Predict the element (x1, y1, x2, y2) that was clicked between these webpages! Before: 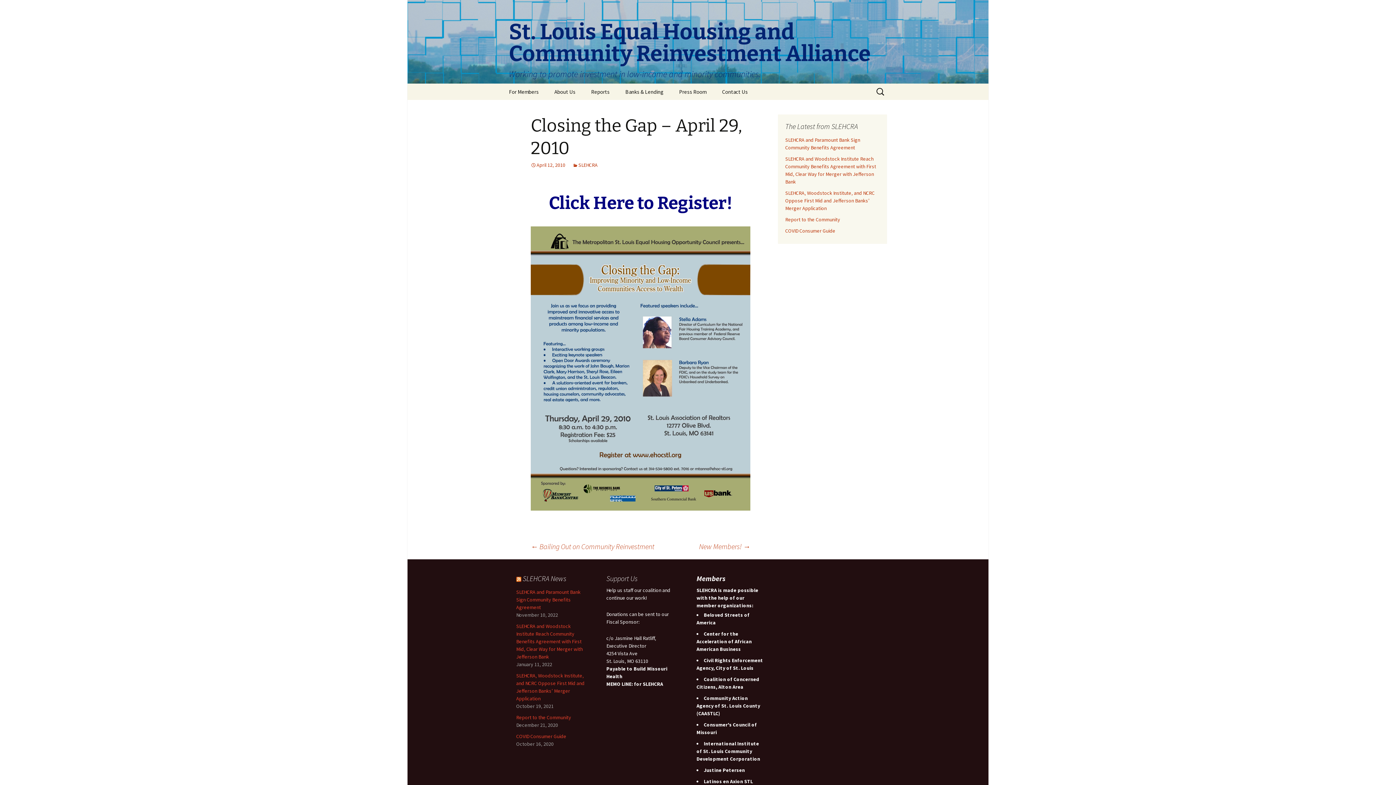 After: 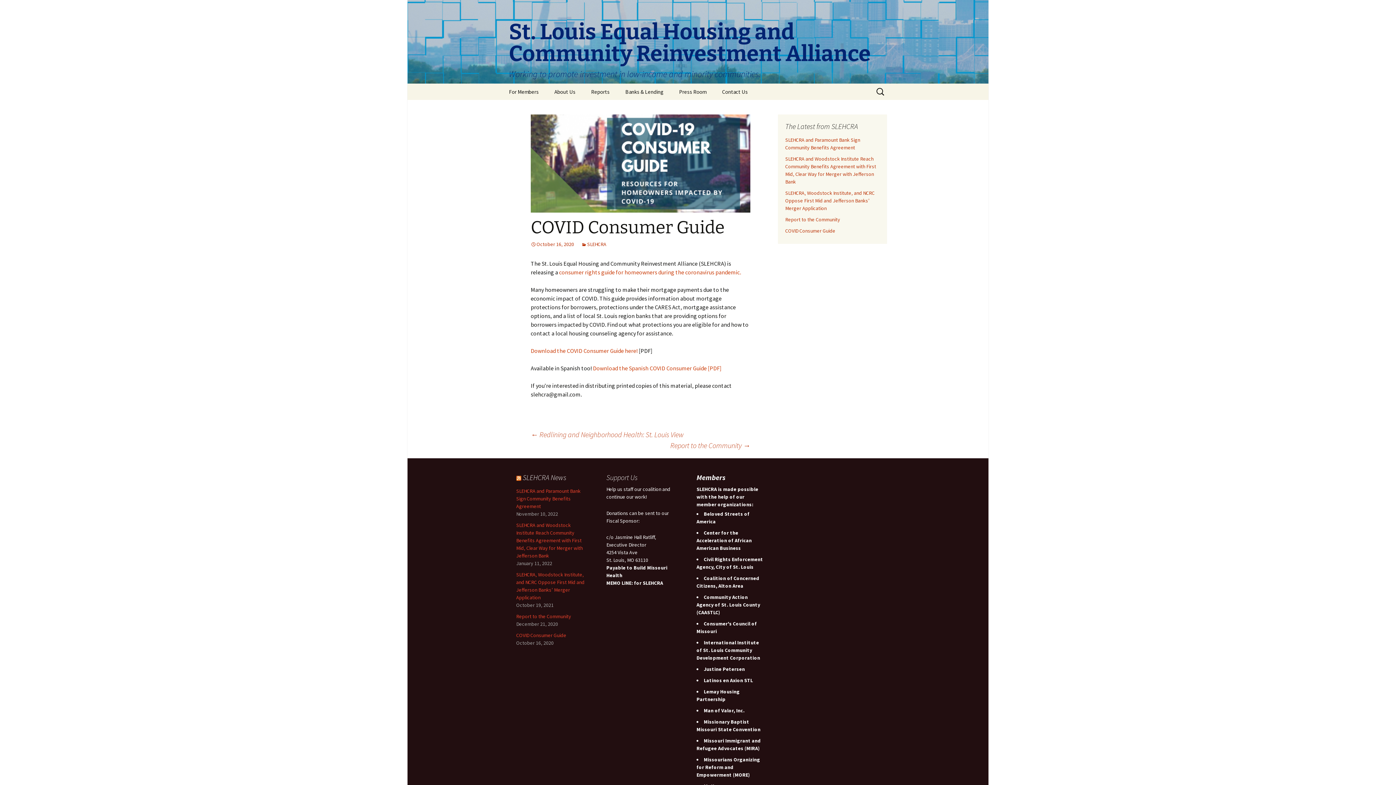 Action: bbox: (516, 733, 566, 739) label: COVID Consumer Guide